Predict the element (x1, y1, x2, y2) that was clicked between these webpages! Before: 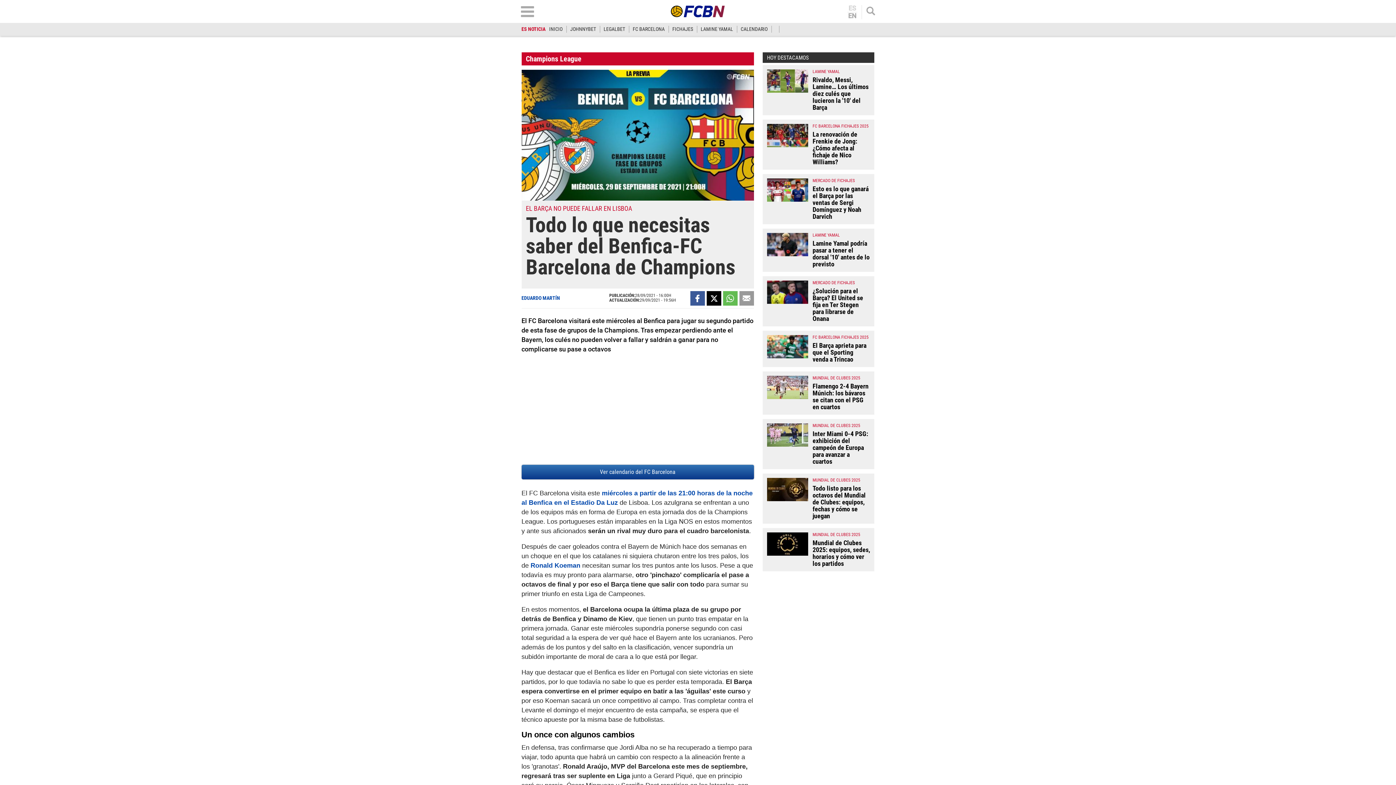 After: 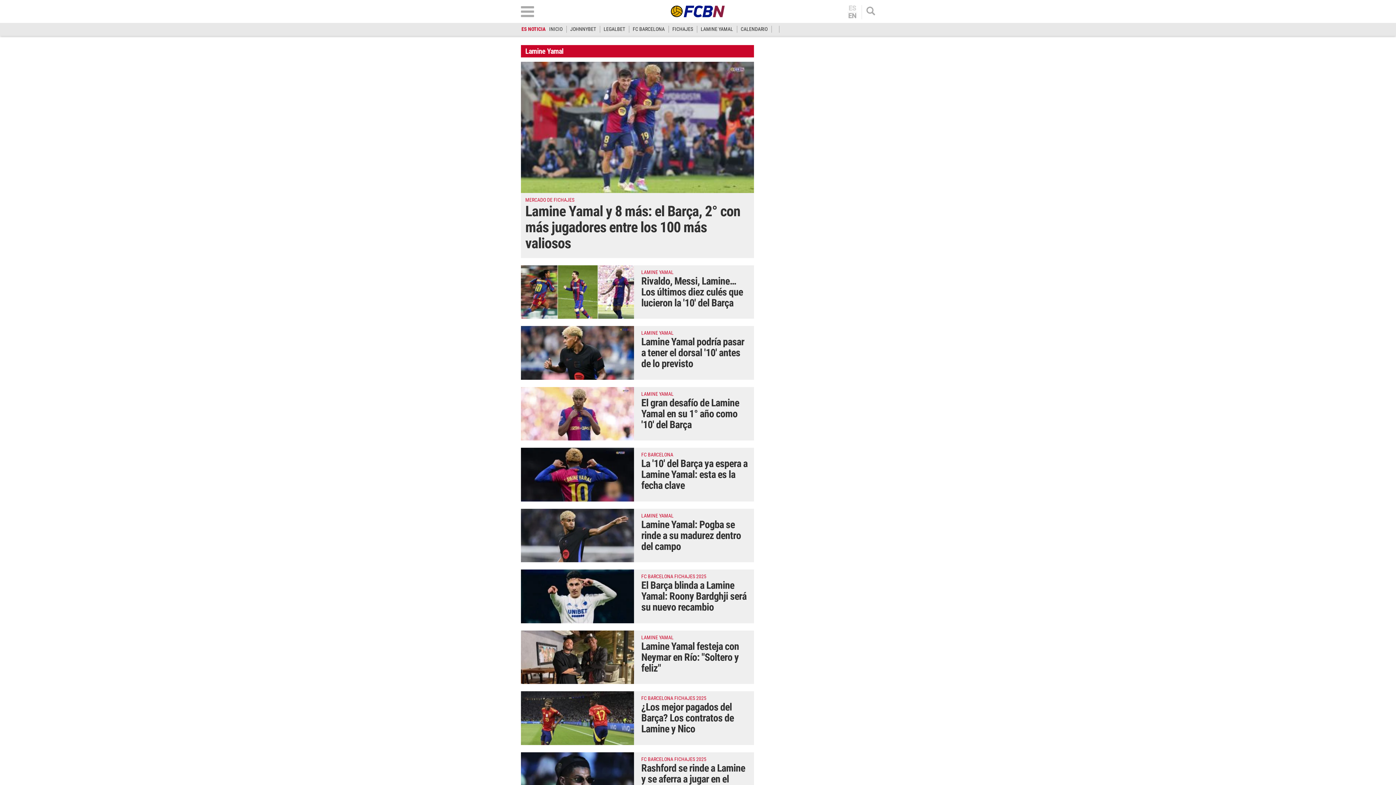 Action: label: LAMINE YAMAL bbox: (700, 26, 733, 32)